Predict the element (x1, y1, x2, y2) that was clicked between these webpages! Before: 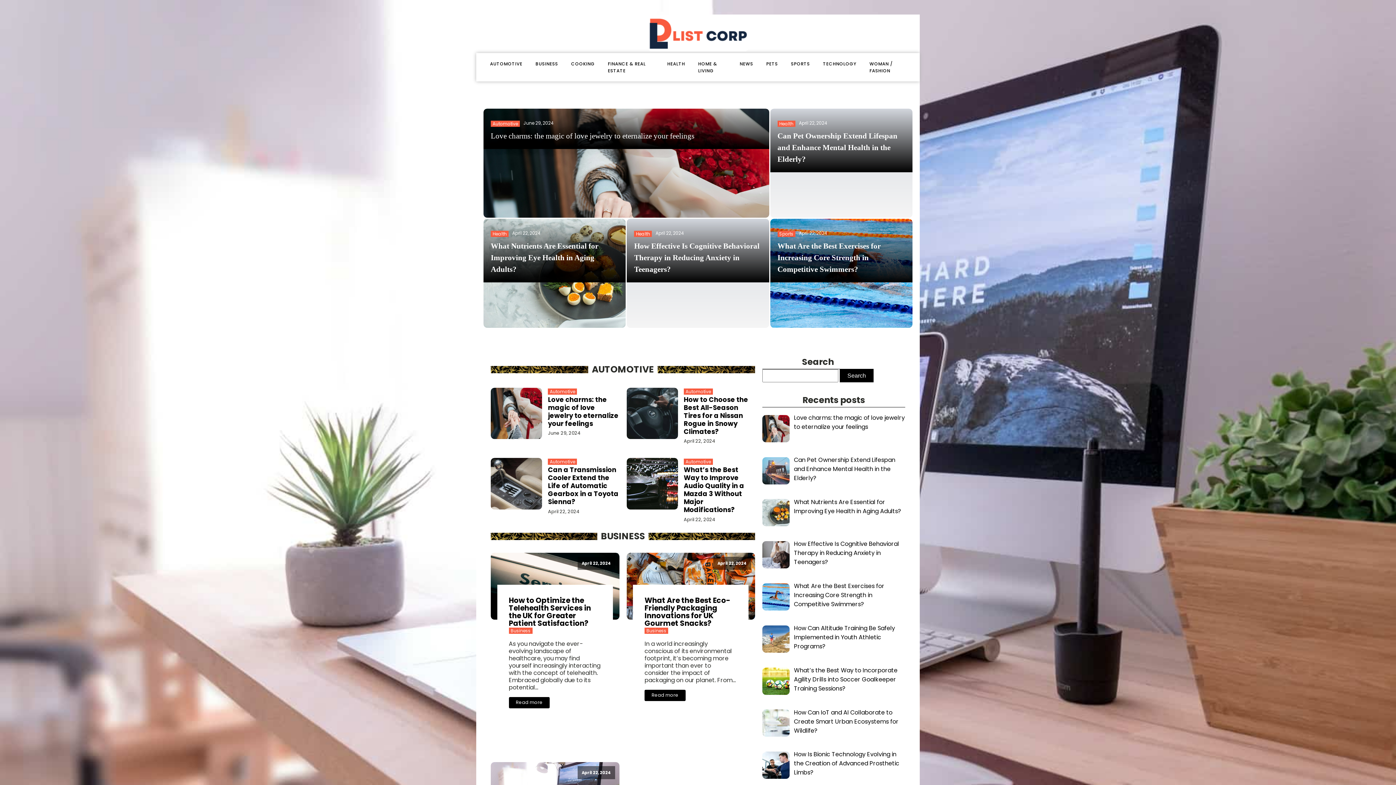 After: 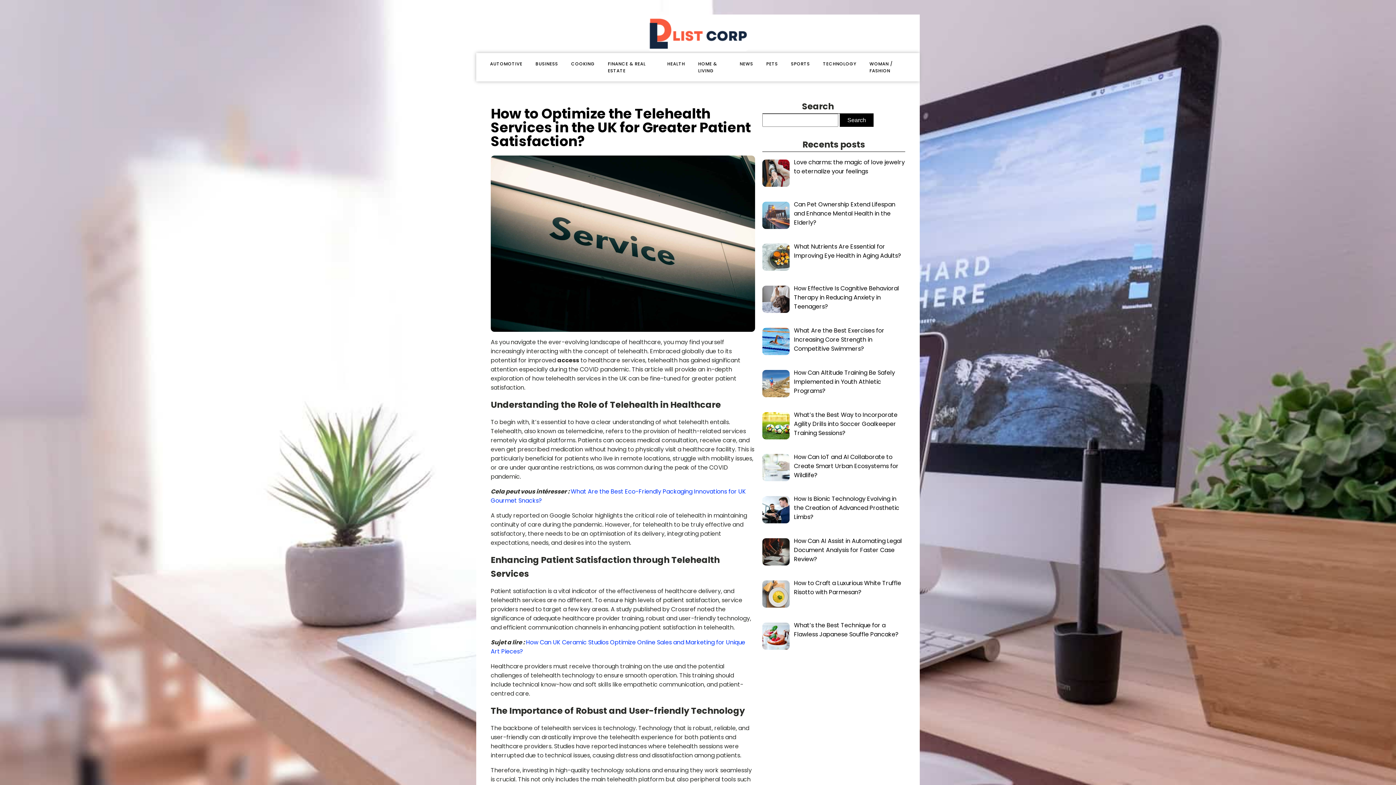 Action: bbox: (508, 697, 549, 708) label: Read more